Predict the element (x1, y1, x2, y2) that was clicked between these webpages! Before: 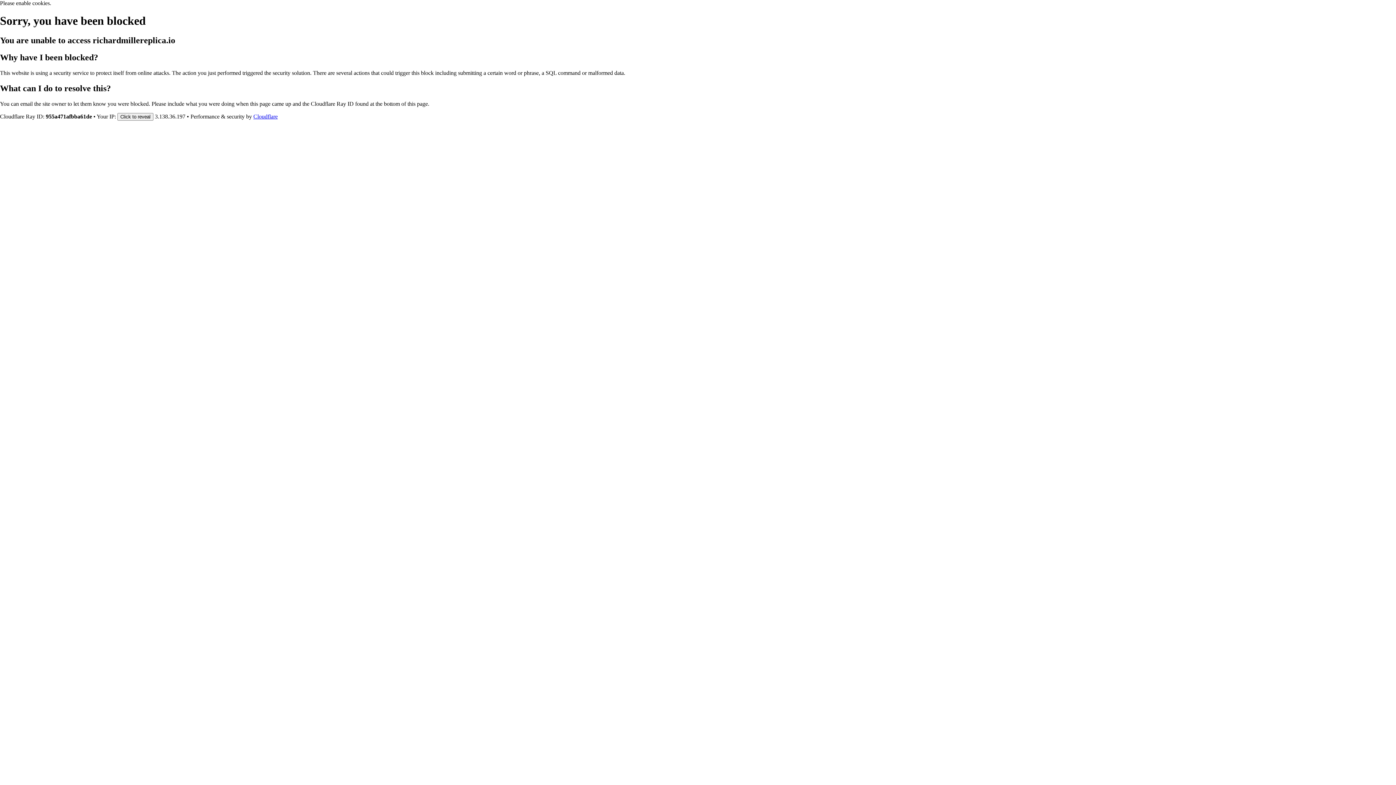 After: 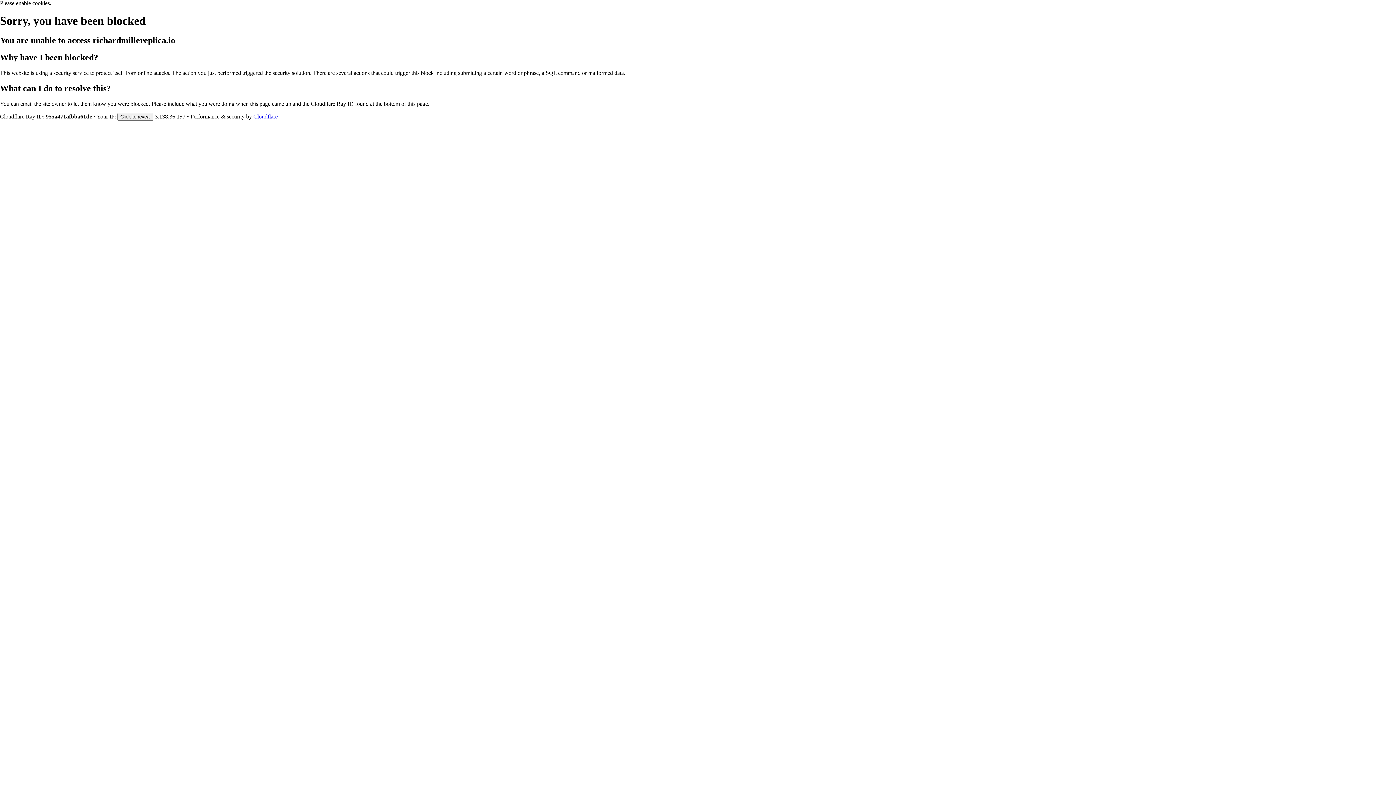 Action: bbox: (253, 113, 277, 119) label: Cloudflare